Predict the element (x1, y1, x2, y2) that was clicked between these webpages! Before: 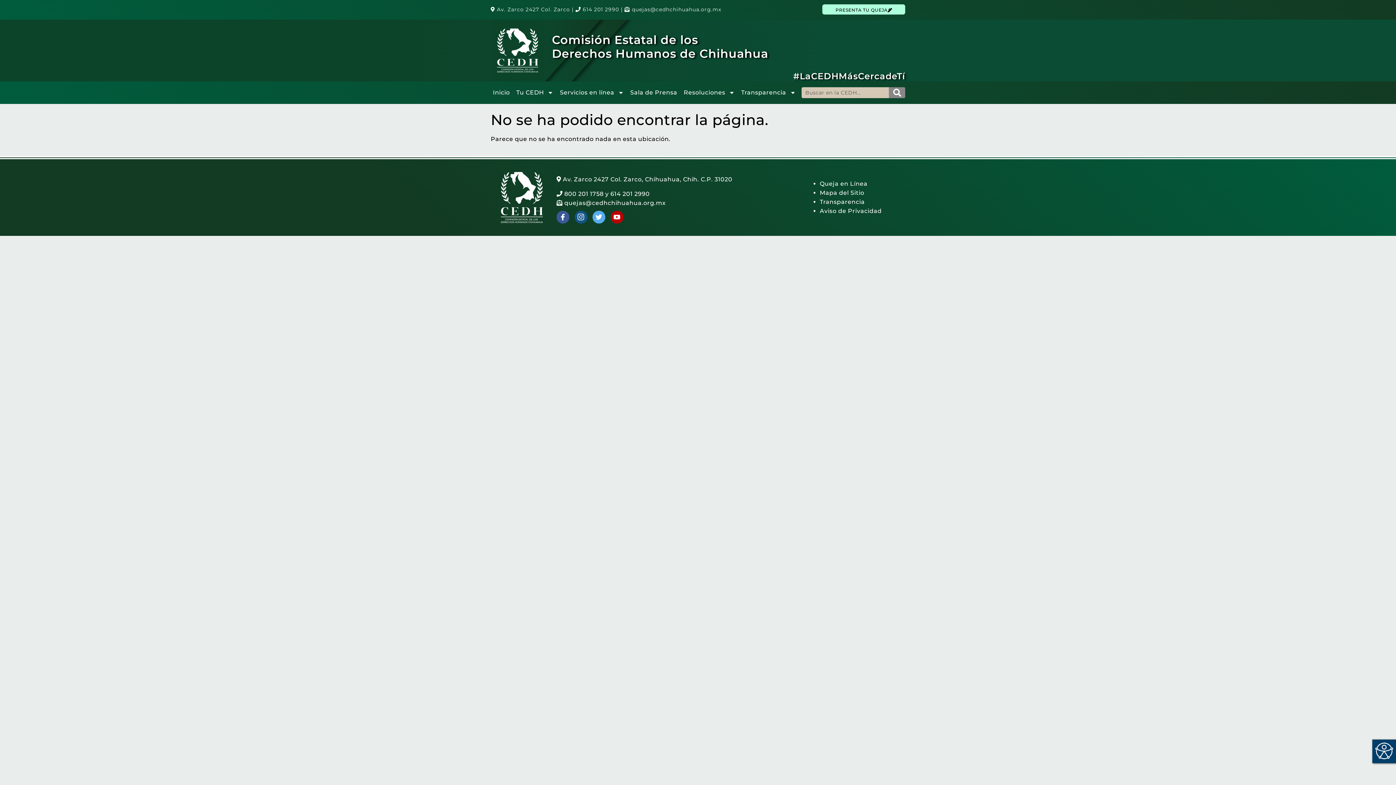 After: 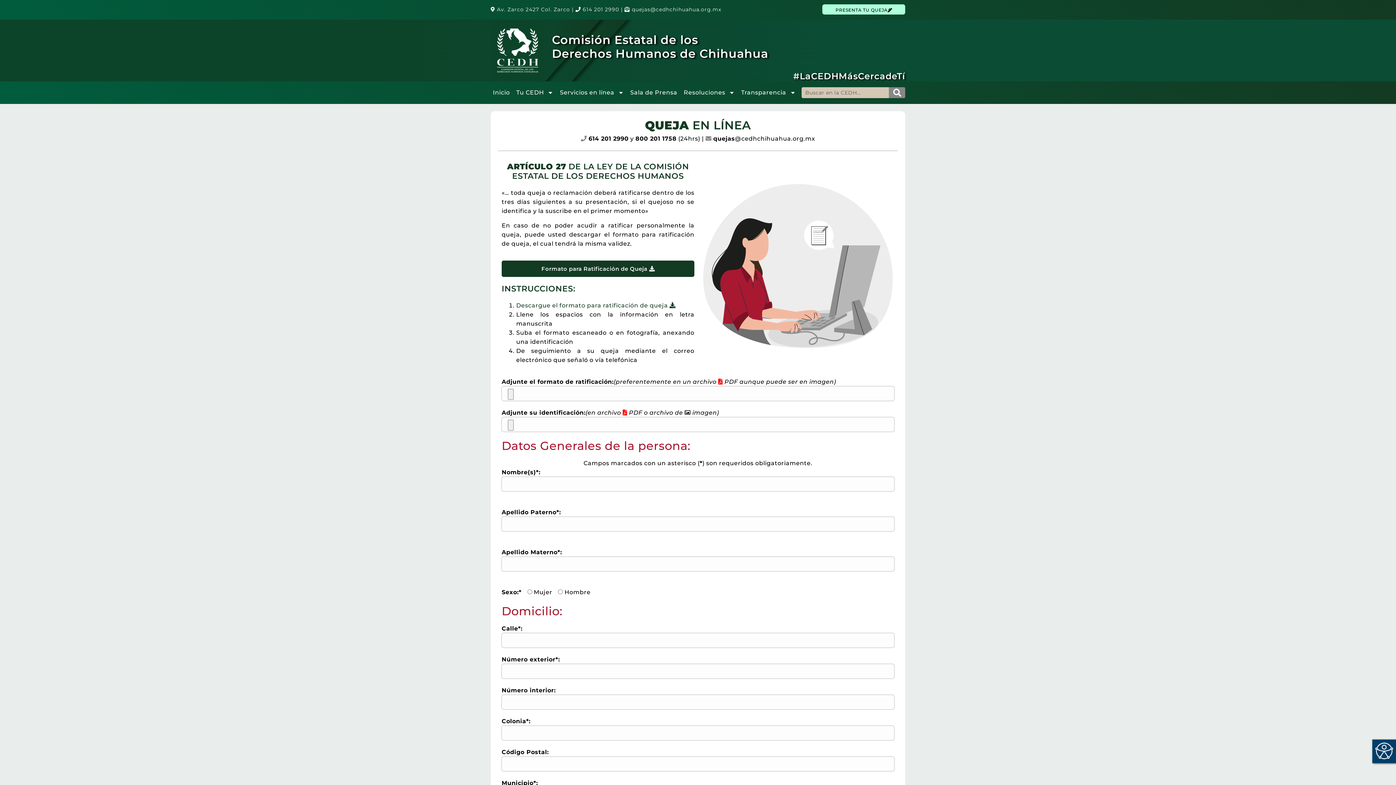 Action: label: Queja en Línea bbox: (820, 180, 867, 187)